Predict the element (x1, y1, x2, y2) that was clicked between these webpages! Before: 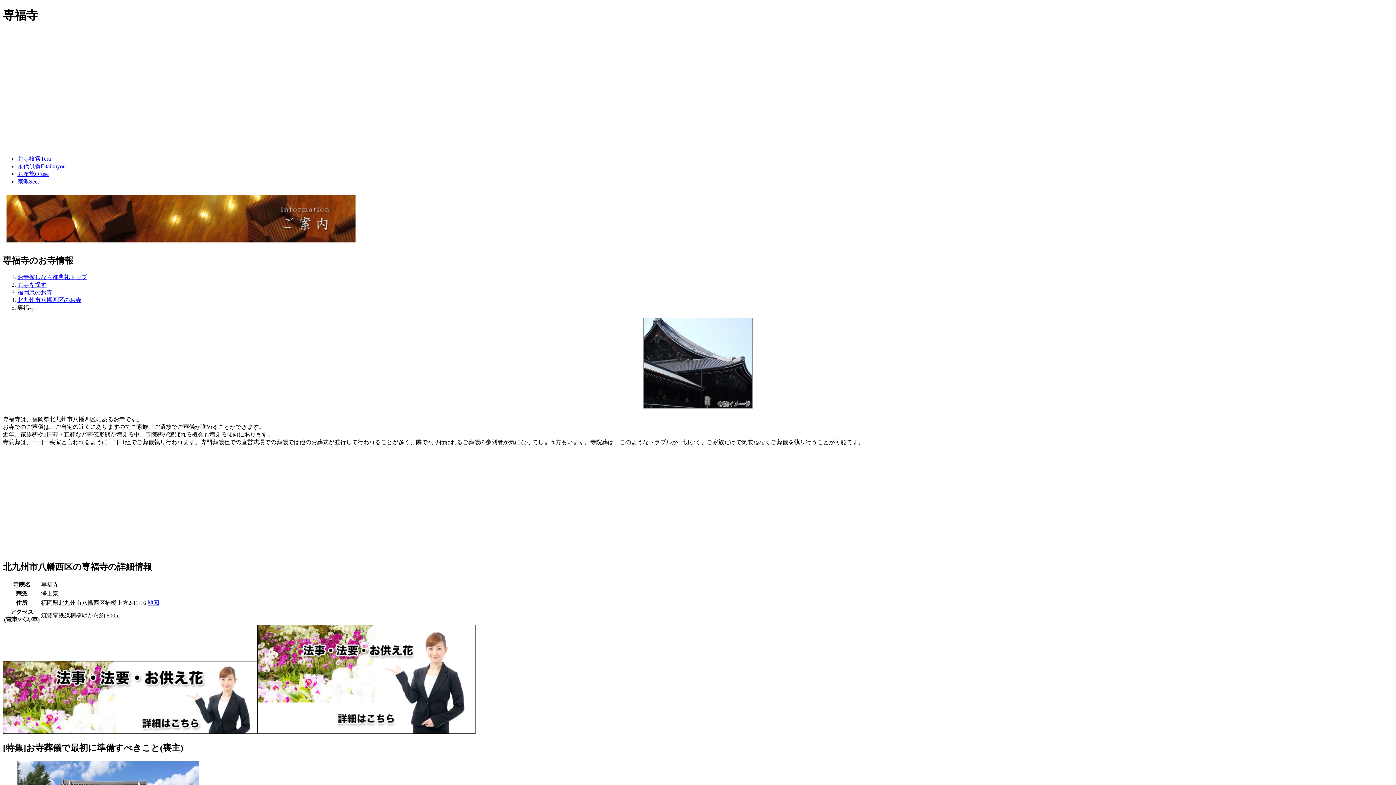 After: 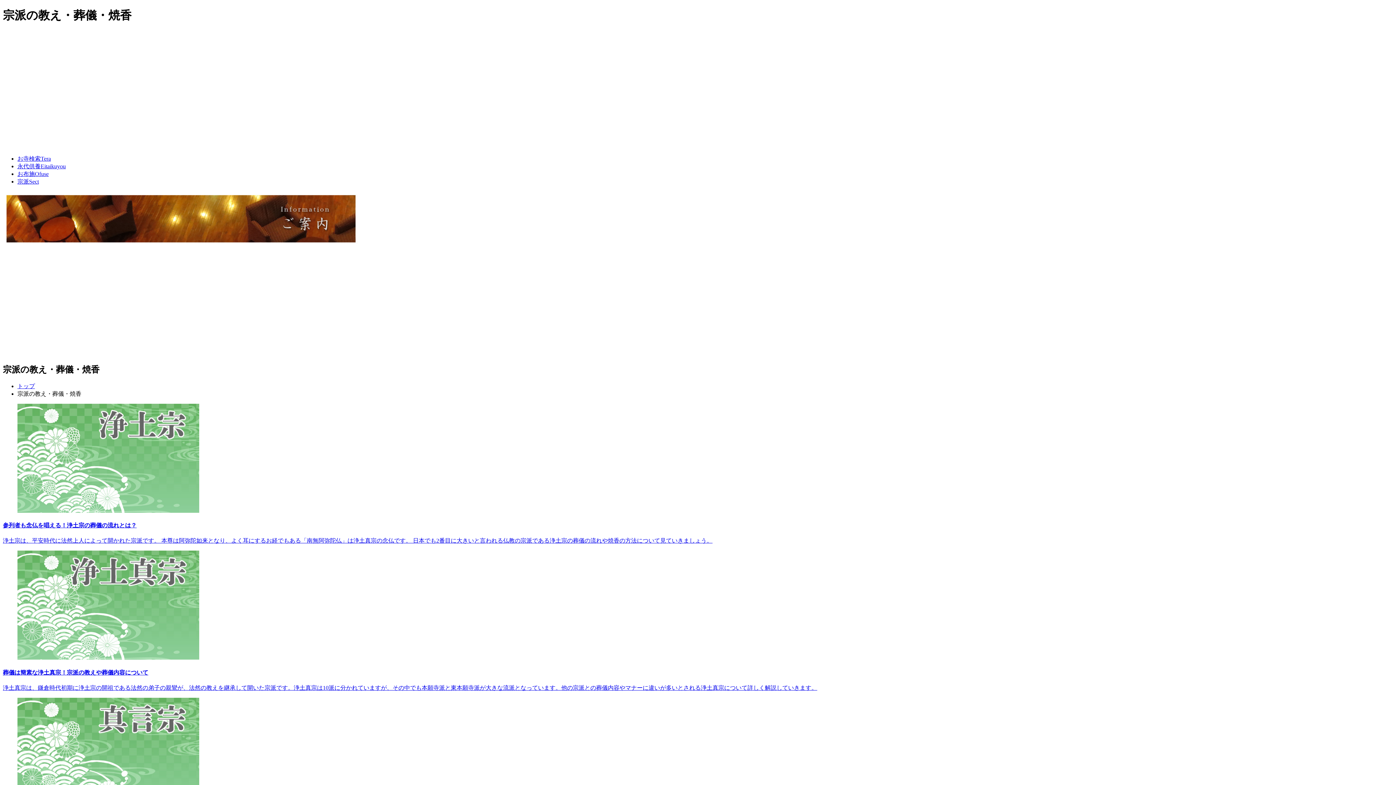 Action: bbox: (17, 178, 38, 184) label: 宗派Sect